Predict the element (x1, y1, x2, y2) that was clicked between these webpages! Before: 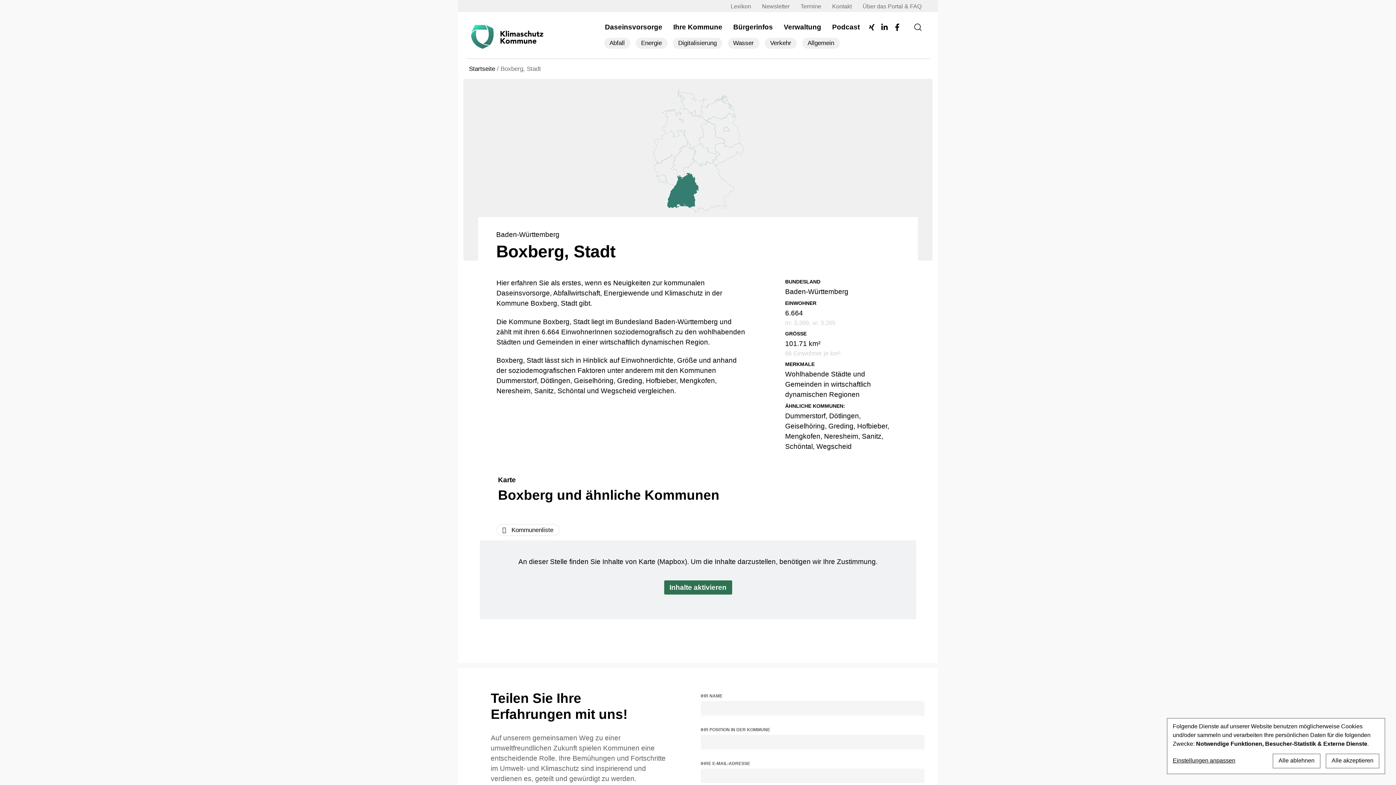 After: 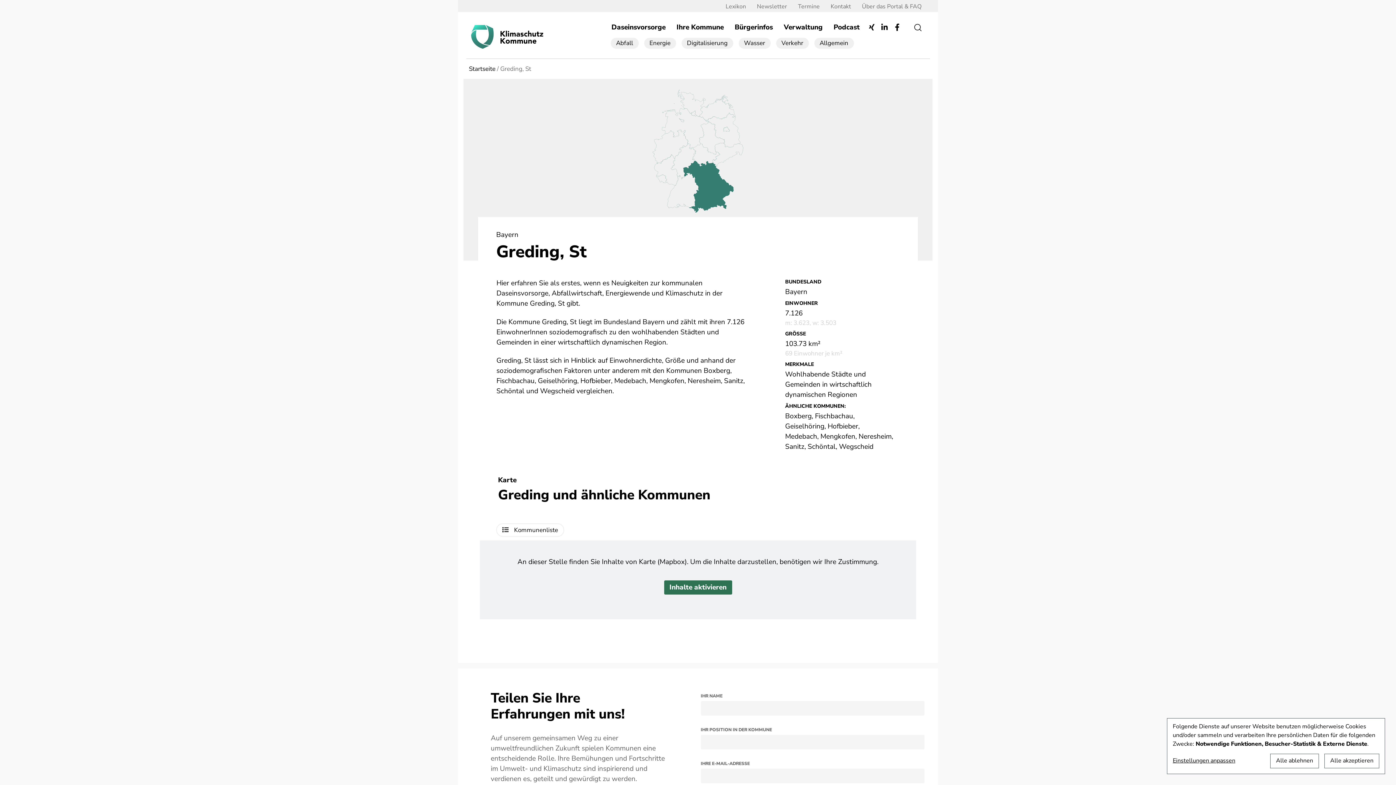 Action: bbox: (617, 377, 642, 384) label: Greding